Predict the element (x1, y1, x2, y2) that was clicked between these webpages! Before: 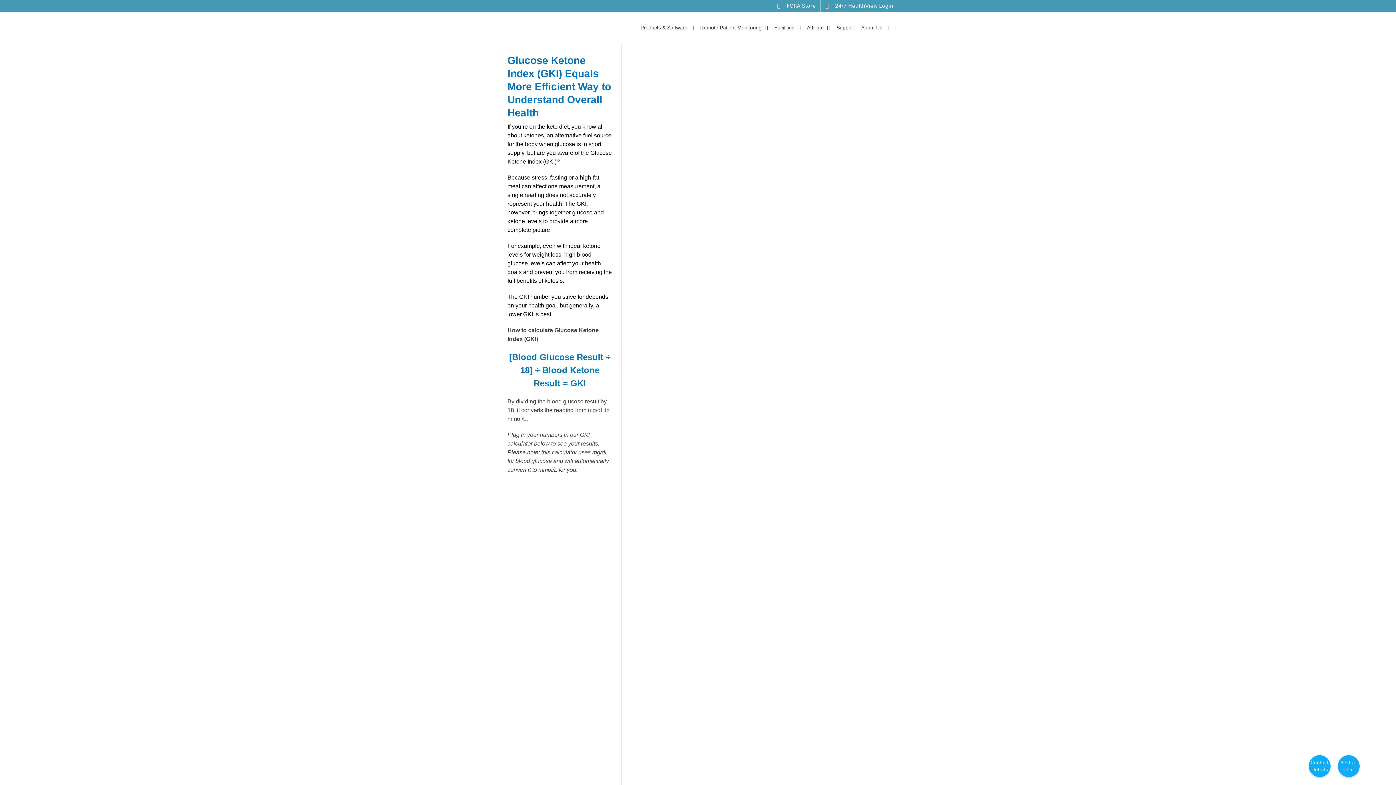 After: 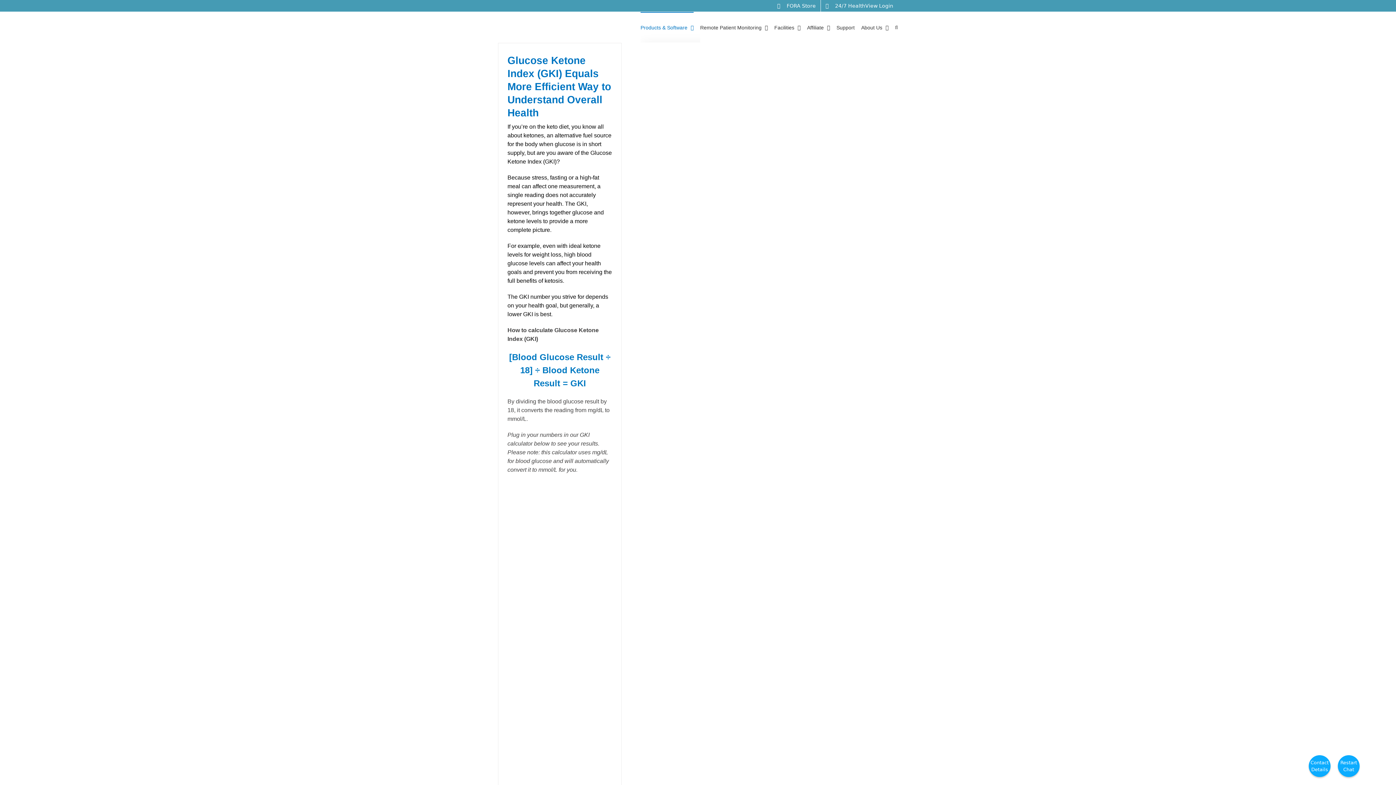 Action: label: Products & Software bbox: (640, 12, 693, 42)